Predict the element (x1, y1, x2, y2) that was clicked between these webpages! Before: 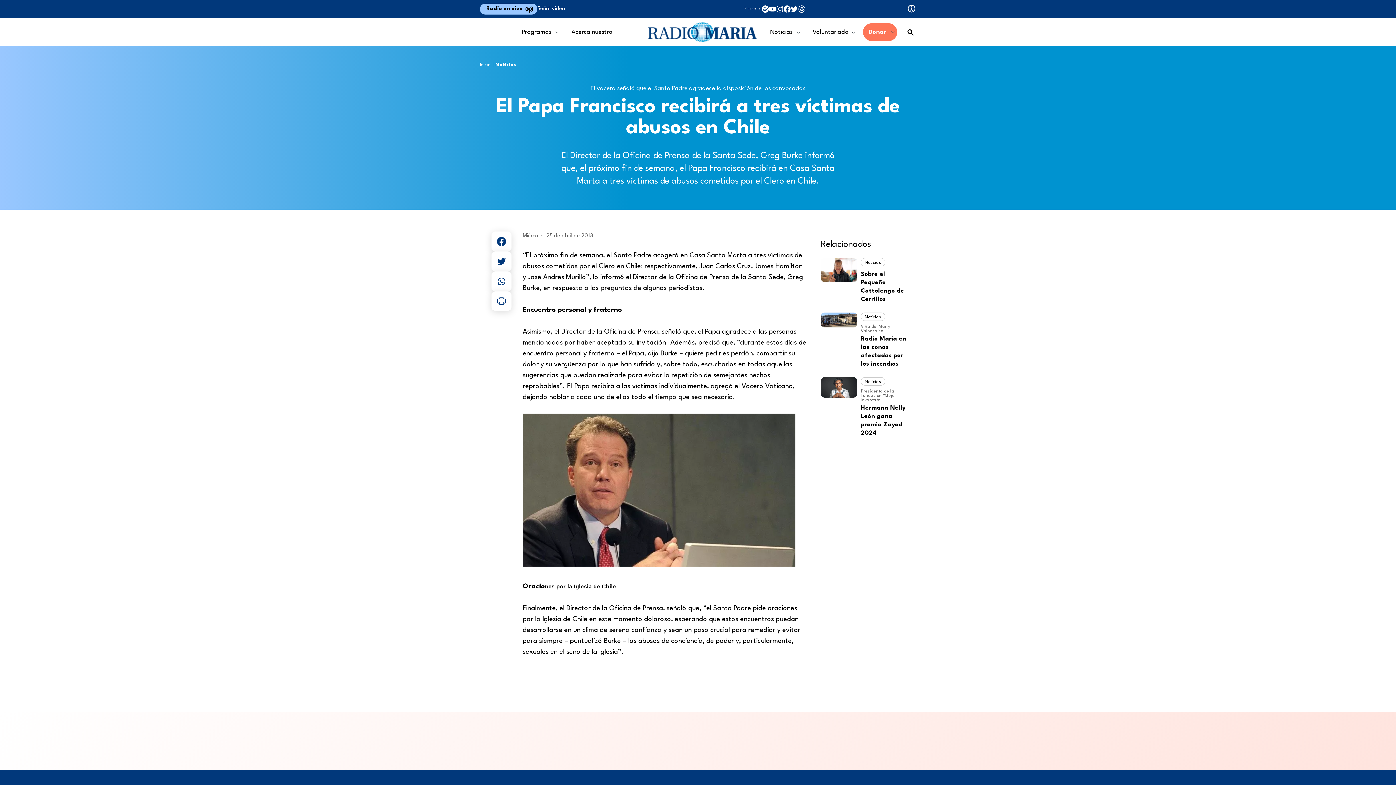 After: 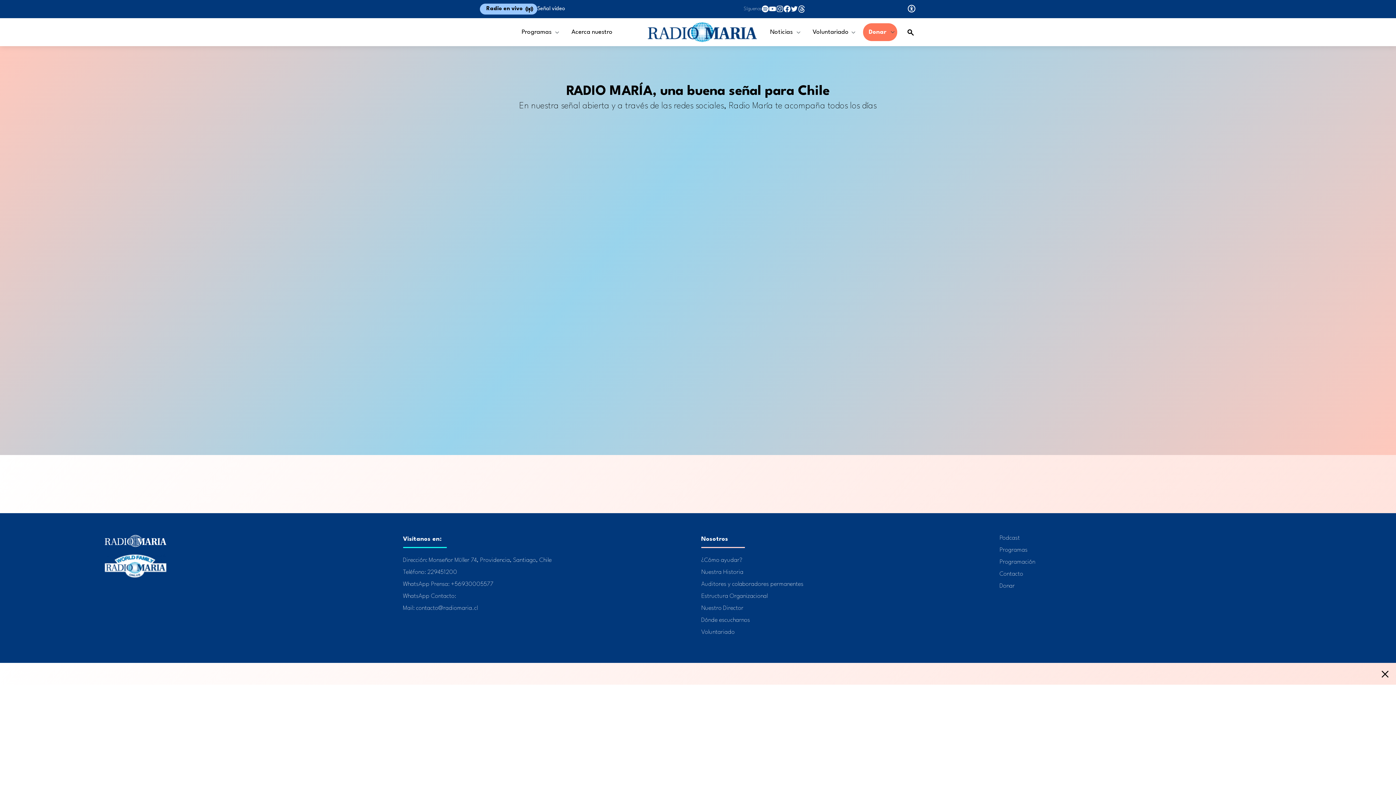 Action: bbox: (480, 3, 537, 14) label: Radio en vivo